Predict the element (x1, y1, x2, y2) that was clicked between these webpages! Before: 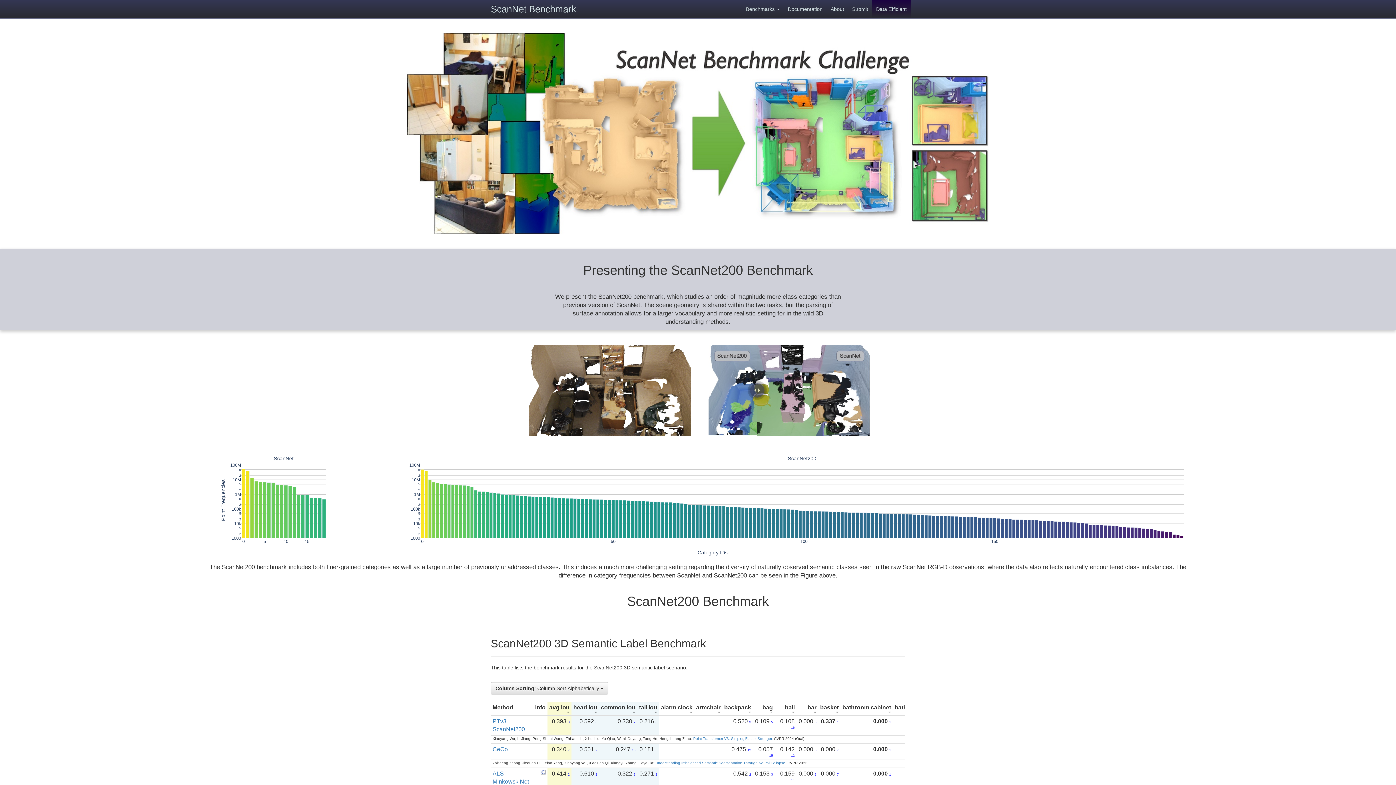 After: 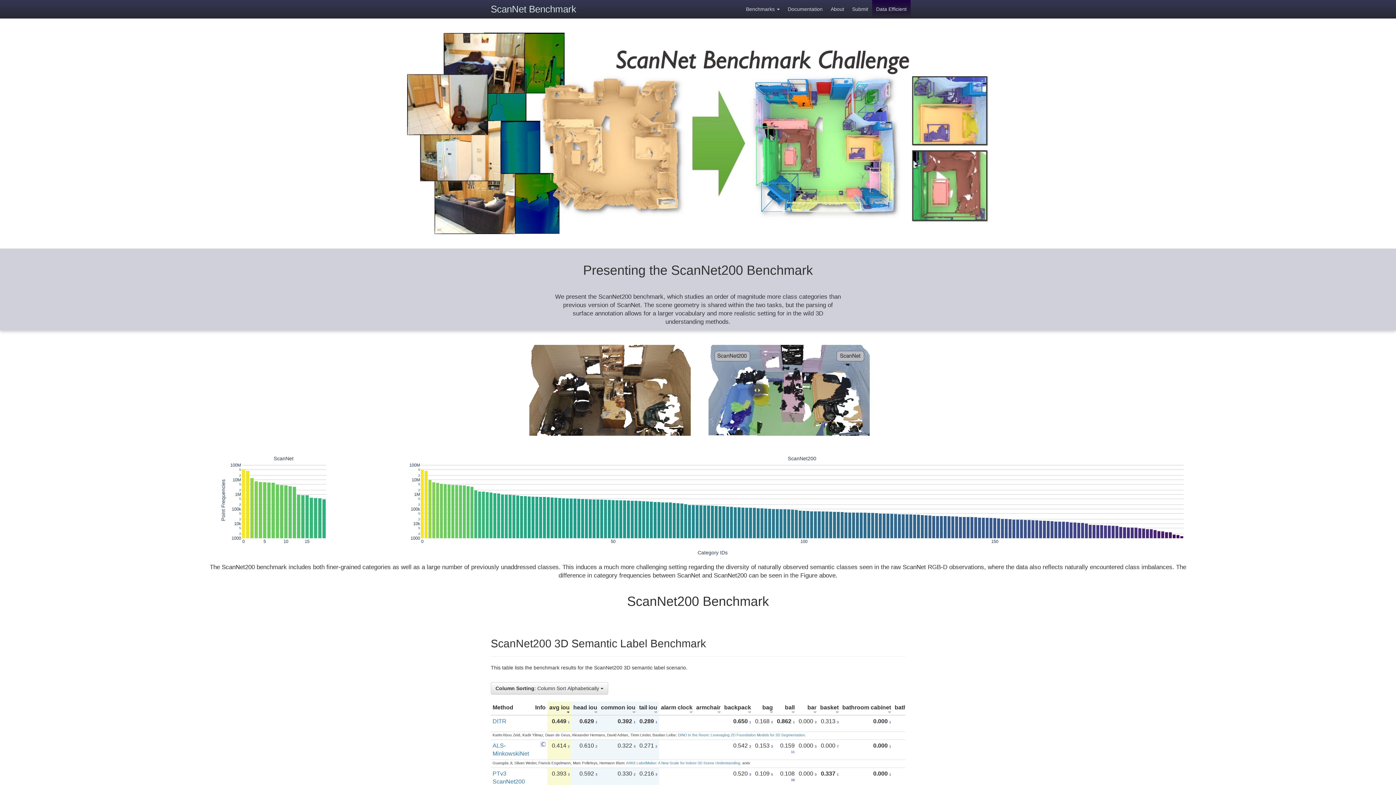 Action: bbox: (566, 709, 569, 715)